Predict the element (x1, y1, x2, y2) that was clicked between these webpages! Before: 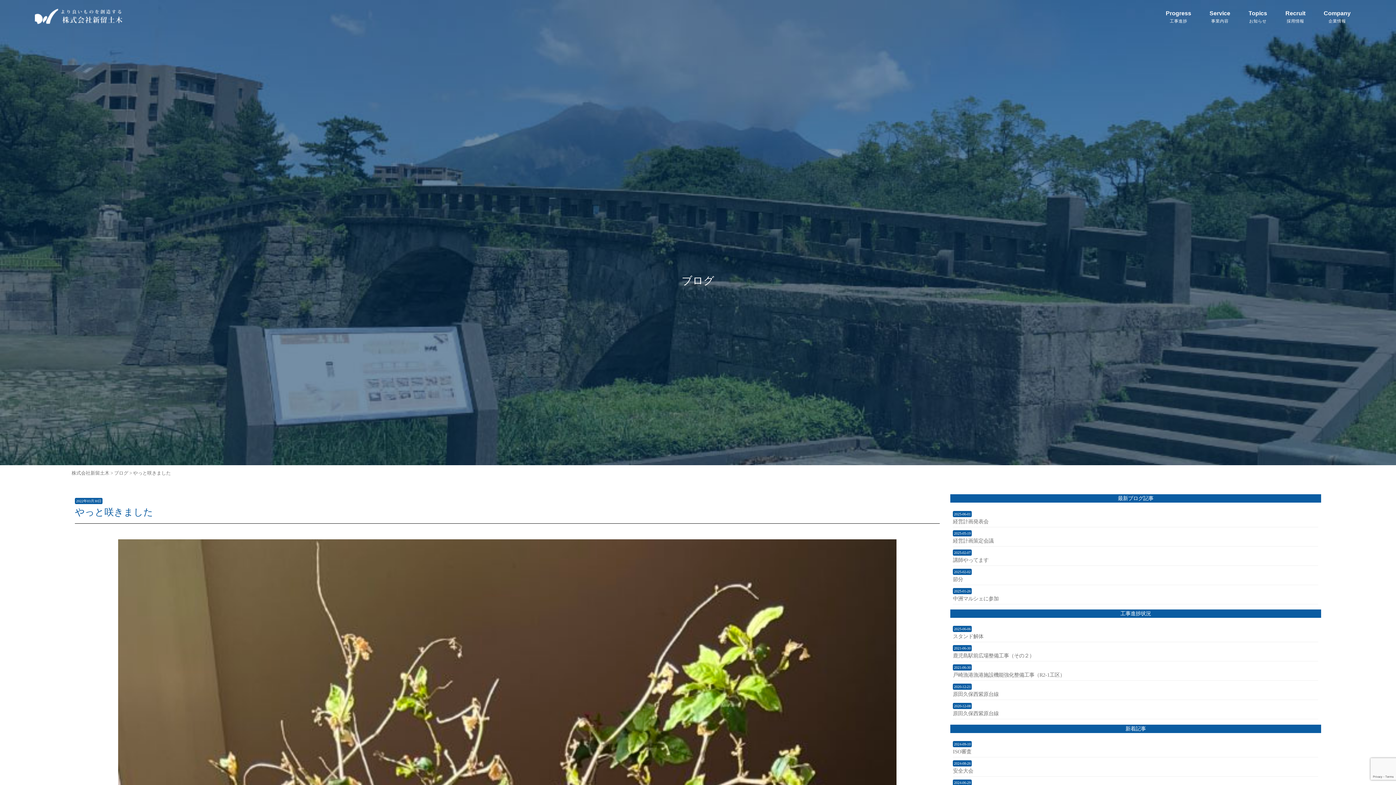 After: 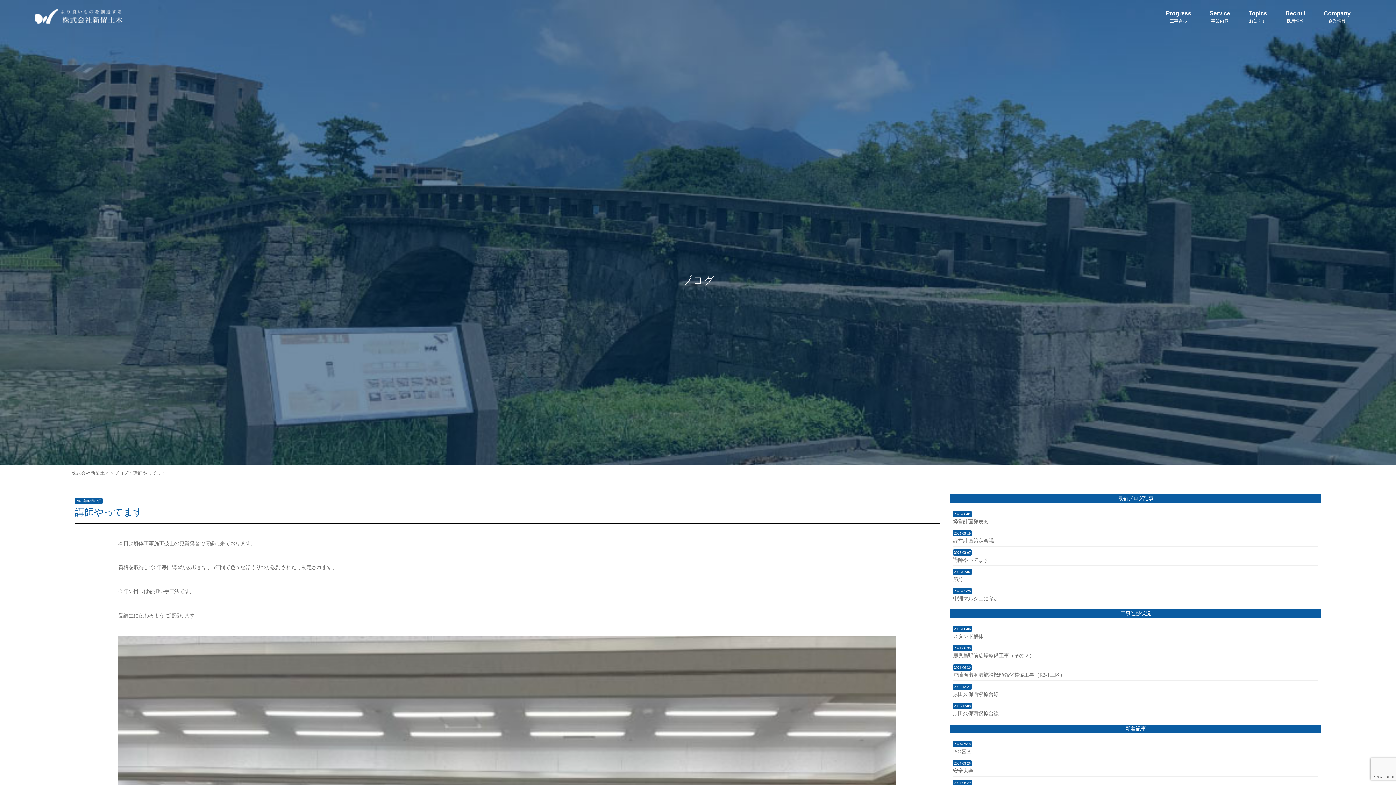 Action: label: 講師やってます bbox: (953, 557, 988, 563)